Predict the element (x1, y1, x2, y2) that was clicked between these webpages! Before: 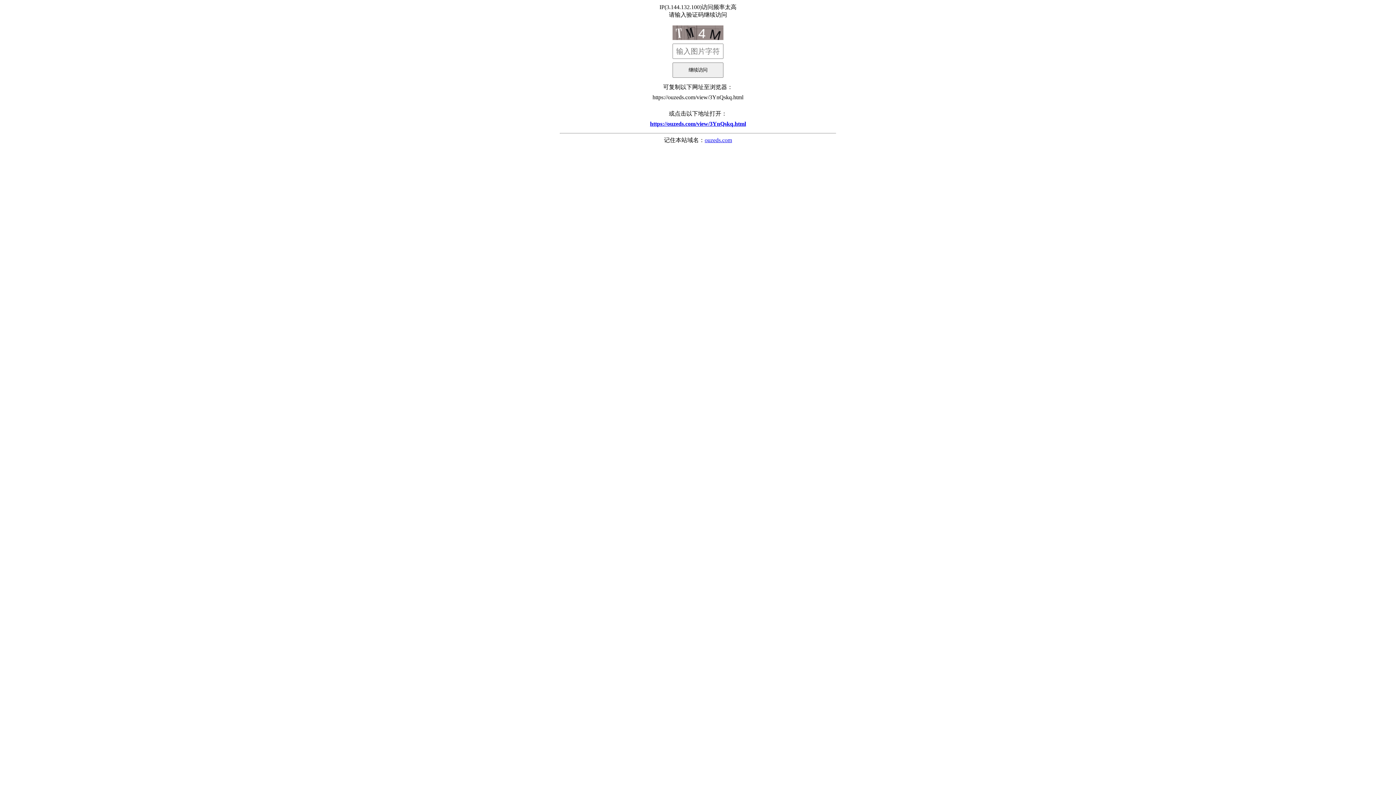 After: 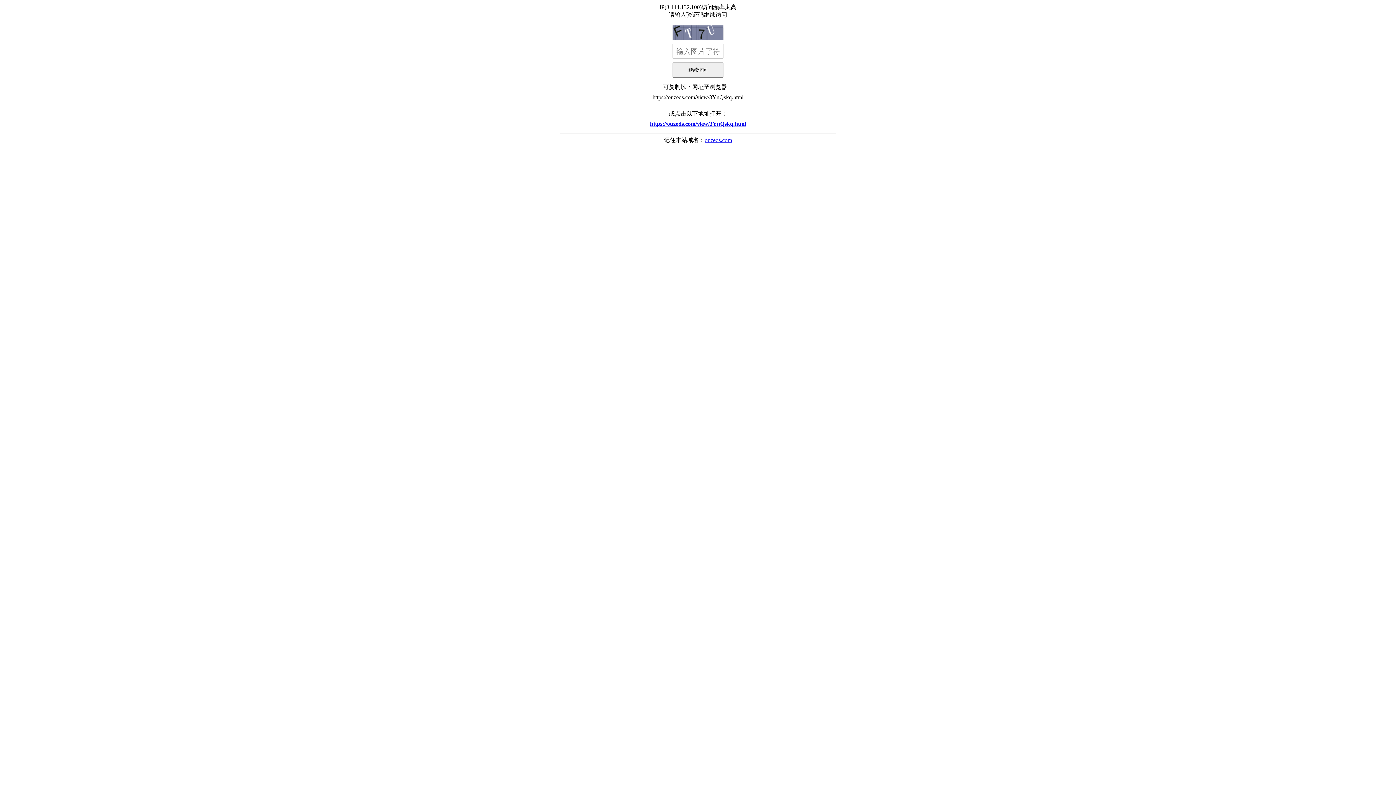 Action: bbox: (560, 117, 836, 130) label: https://ouzeds.com/view/3YnQskq.html